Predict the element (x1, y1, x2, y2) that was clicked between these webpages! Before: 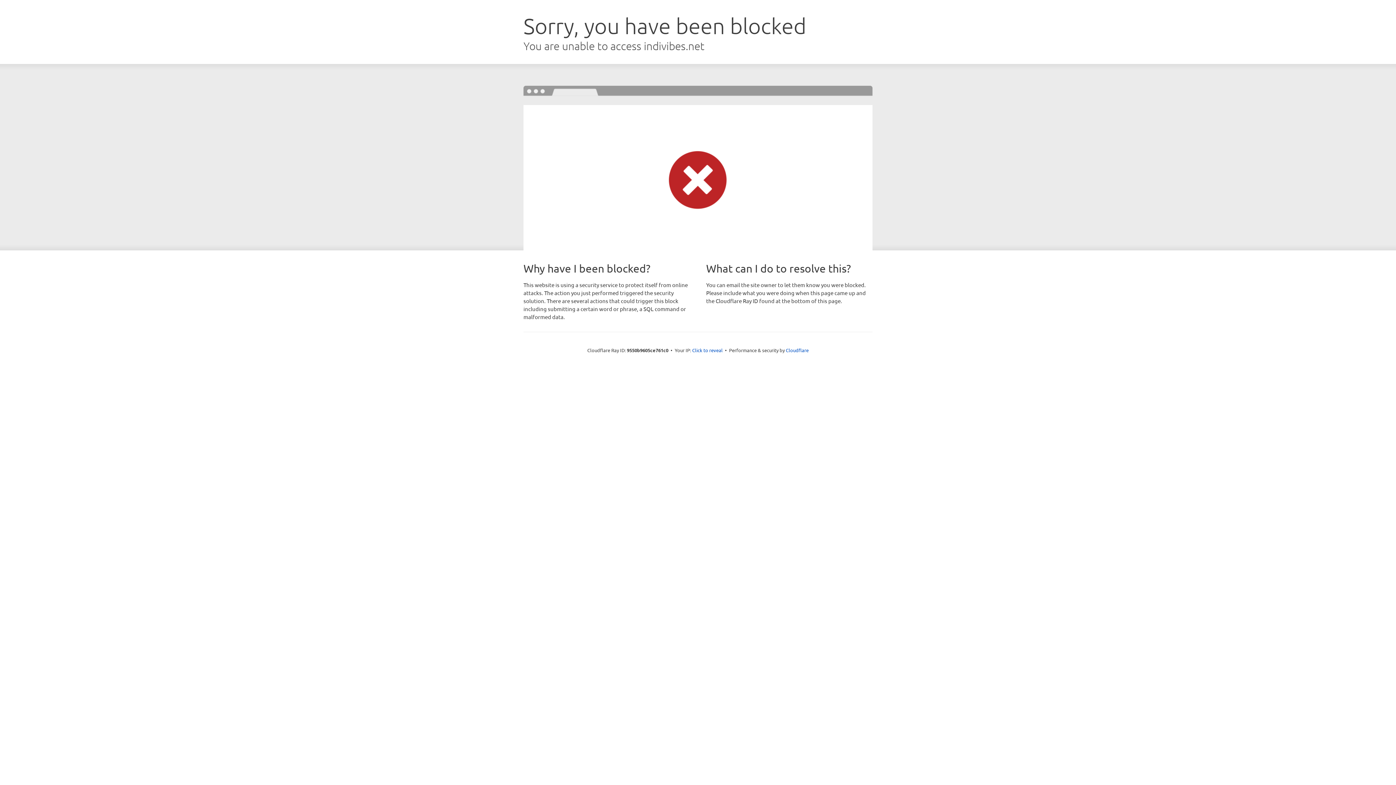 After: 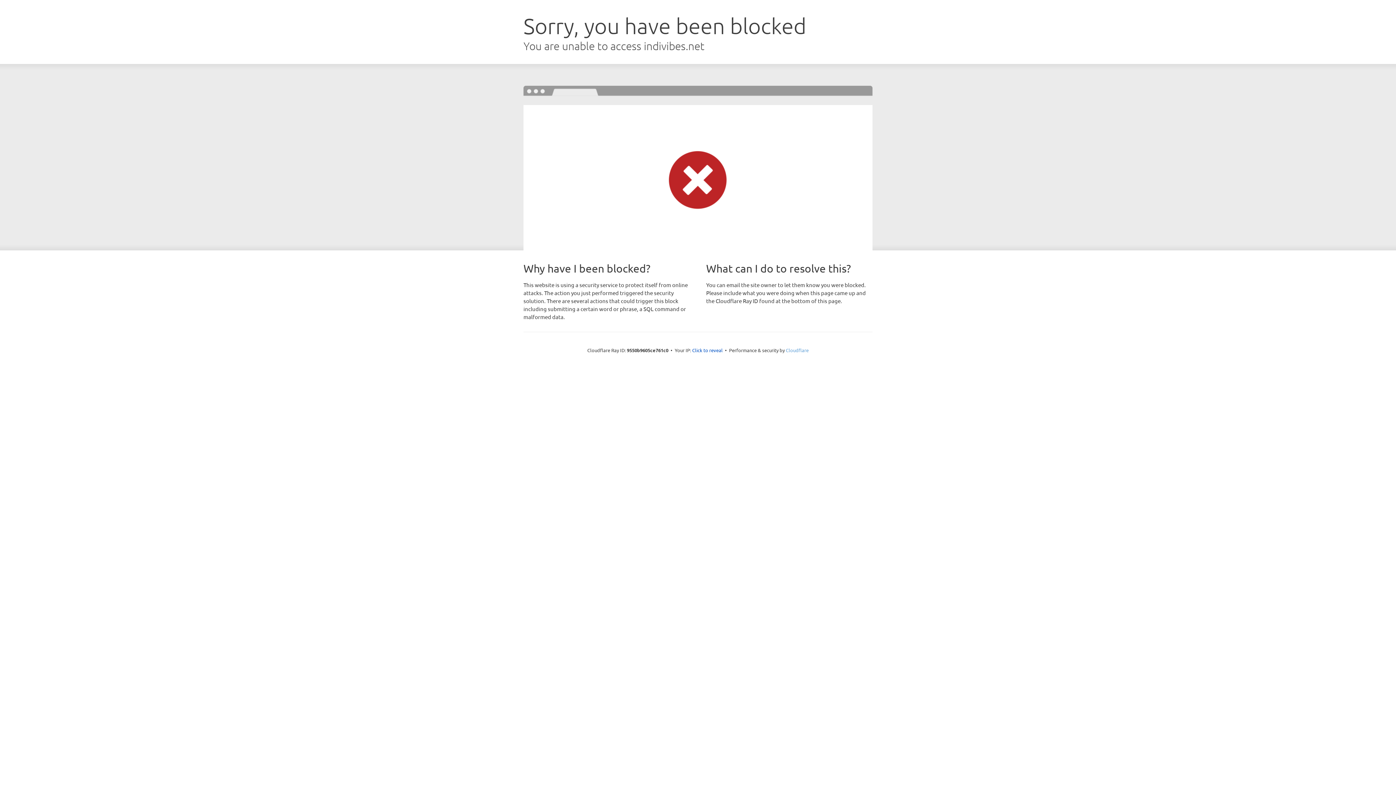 Action: bbox: (786, 347, 808, 353) label: Cloudflare